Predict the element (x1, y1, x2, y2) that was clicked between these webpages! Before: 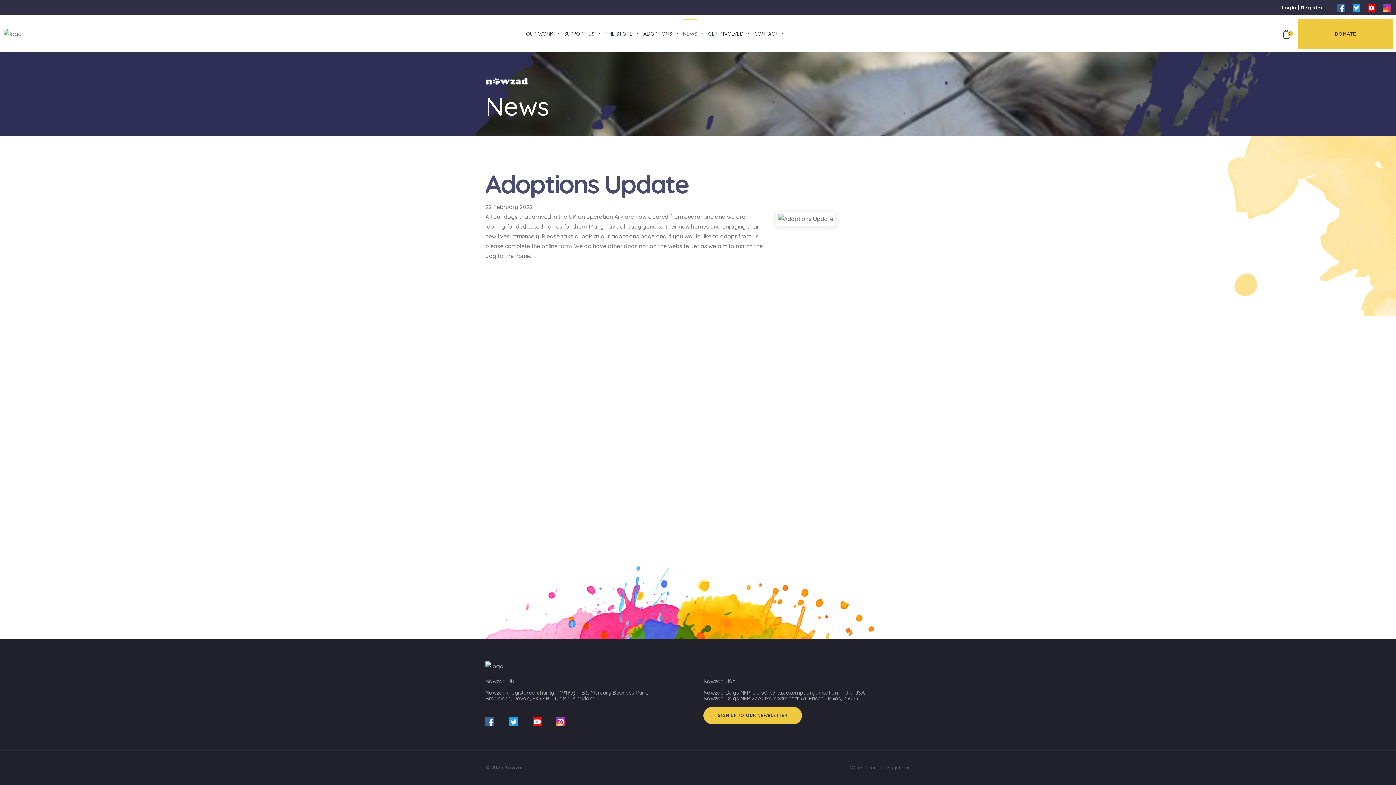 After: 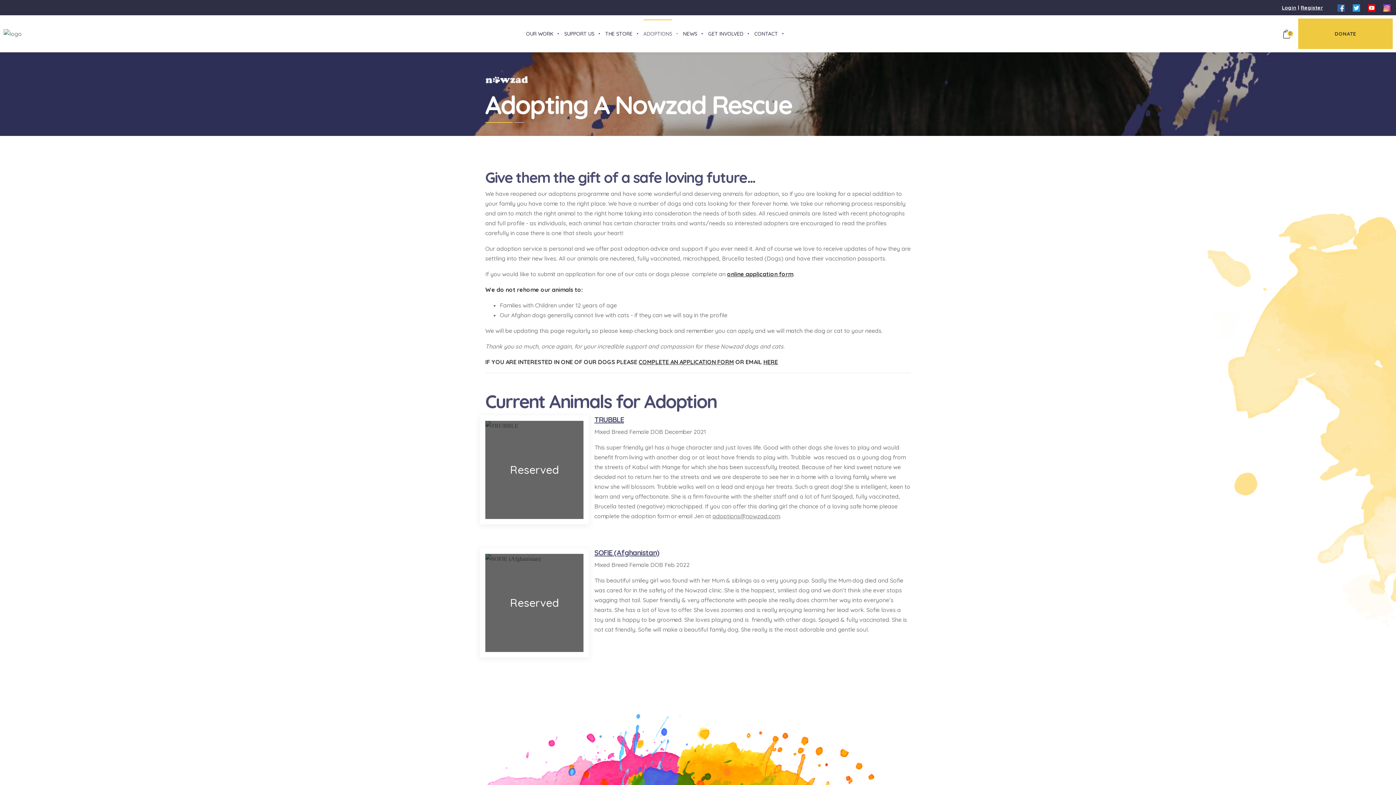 Action: bbox: (643, 18, 672, 49) label: ADOPTIONS